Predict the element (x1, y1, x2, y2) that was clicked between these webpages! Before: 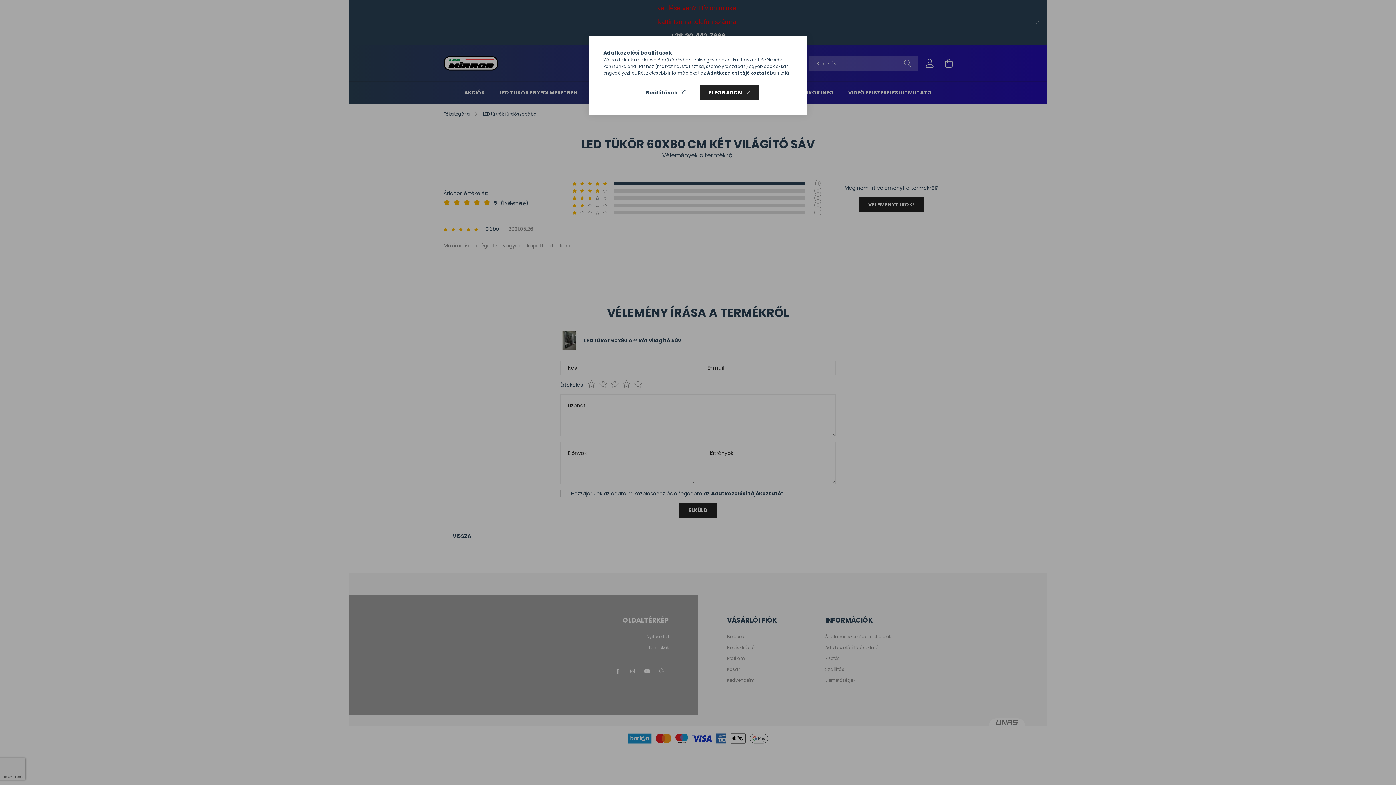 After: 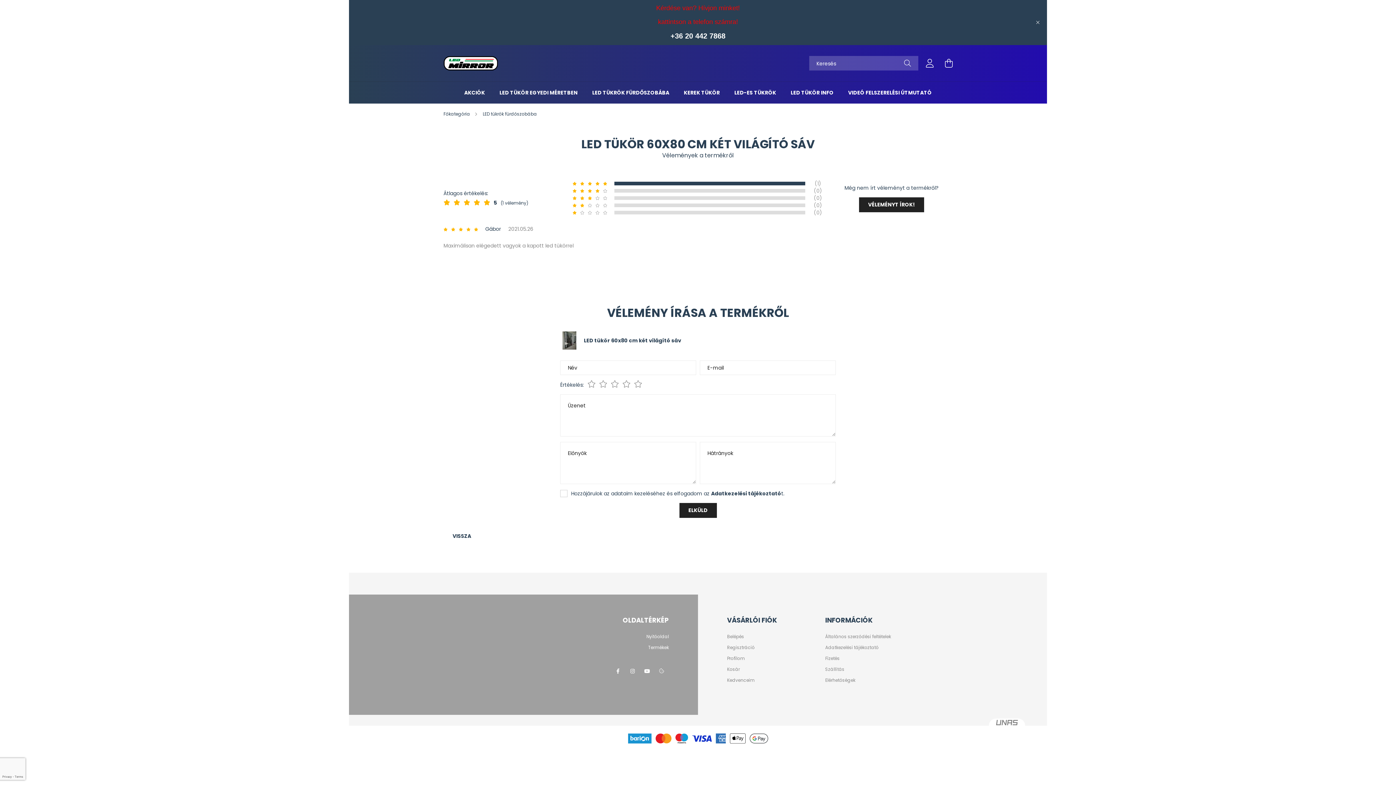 Action: label: ELFOGADOM bbox: (700, 85, 759, 100)